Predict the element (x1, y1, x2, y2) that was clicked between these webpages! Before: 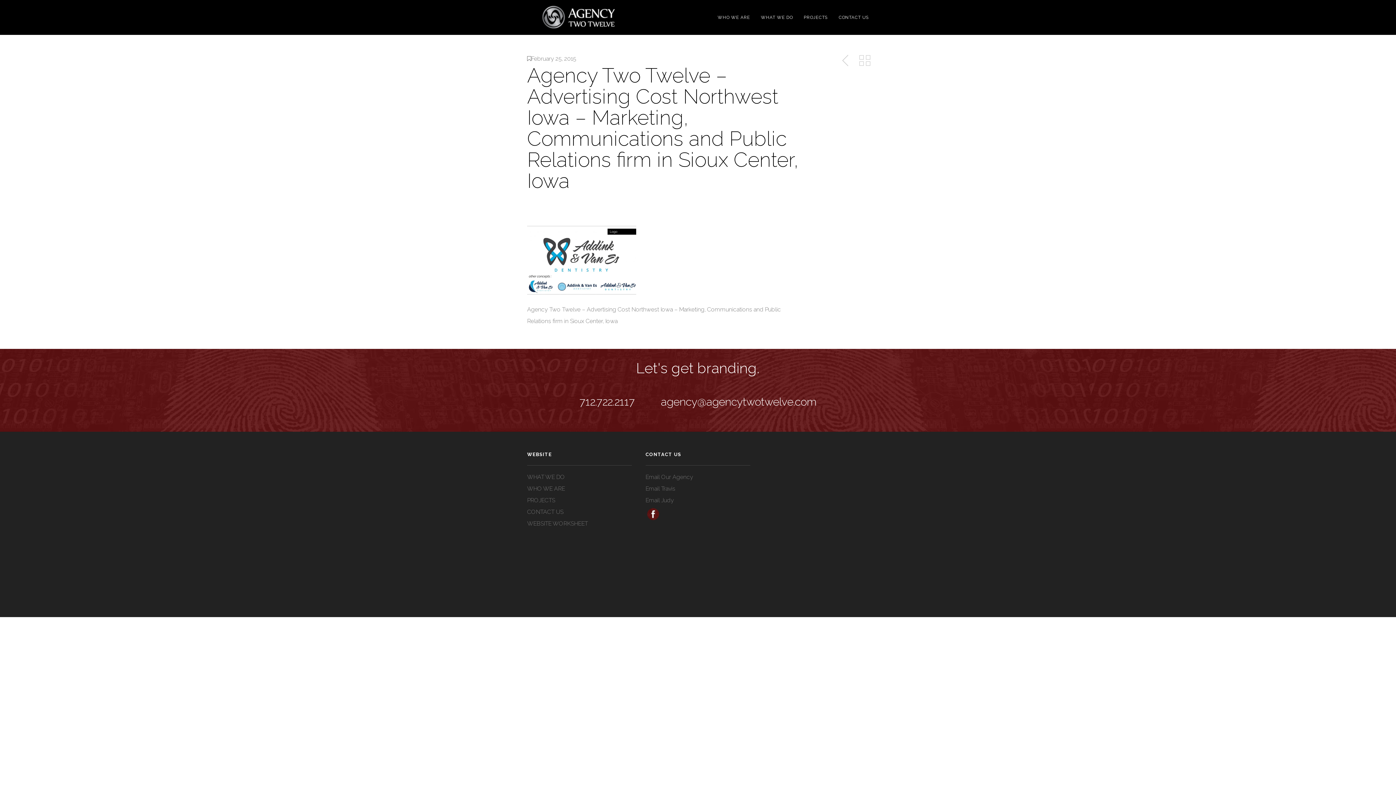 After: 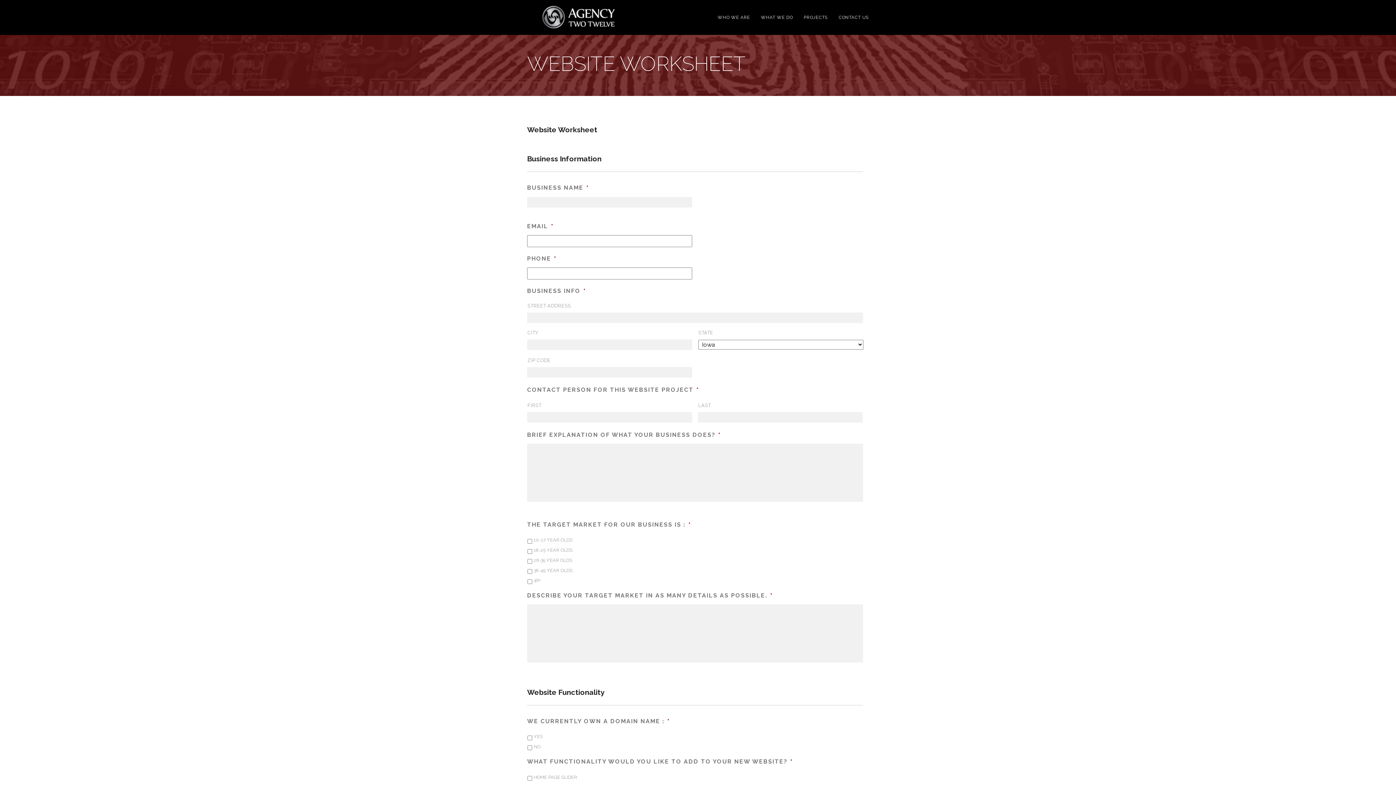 Action: label: WEBSITE WORKSHEET bbox: (527, 520, 588, 527)